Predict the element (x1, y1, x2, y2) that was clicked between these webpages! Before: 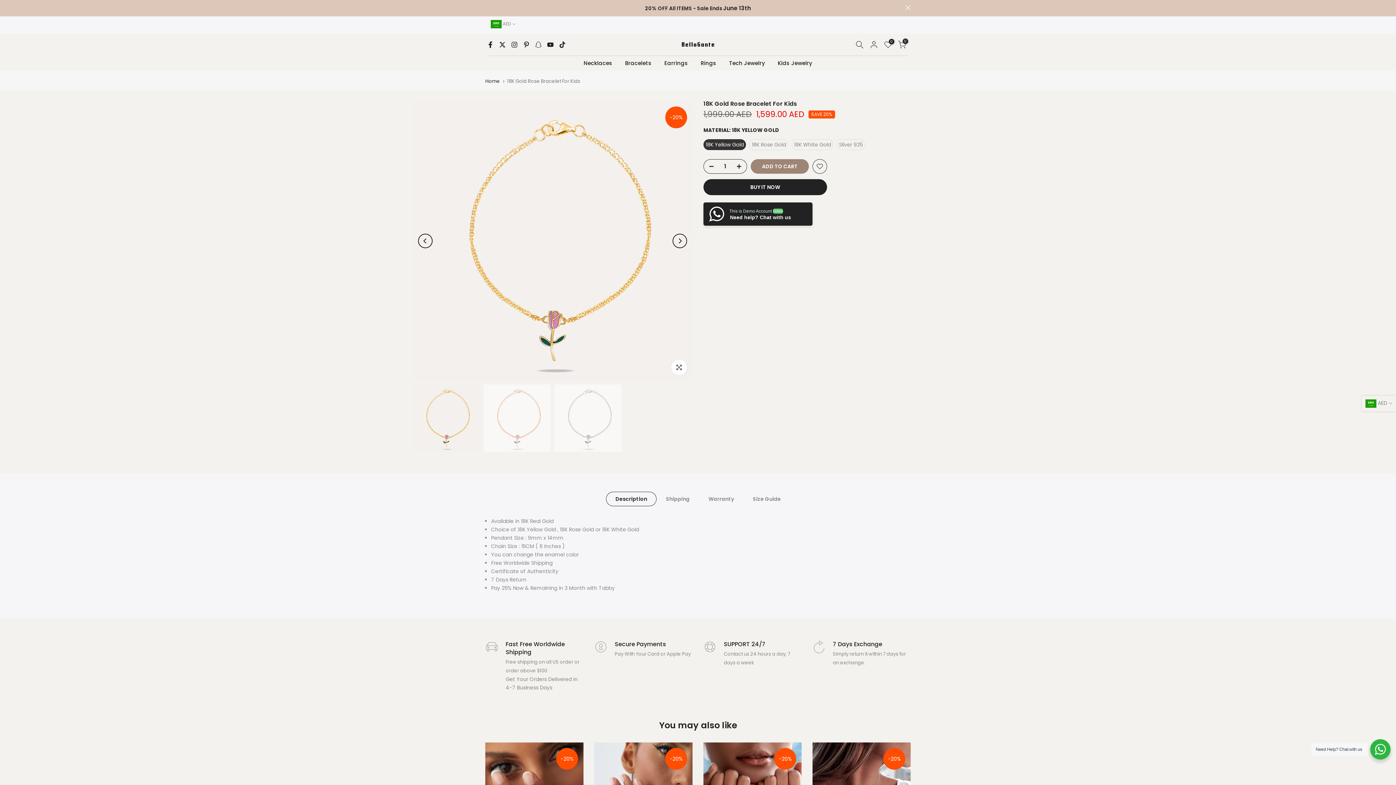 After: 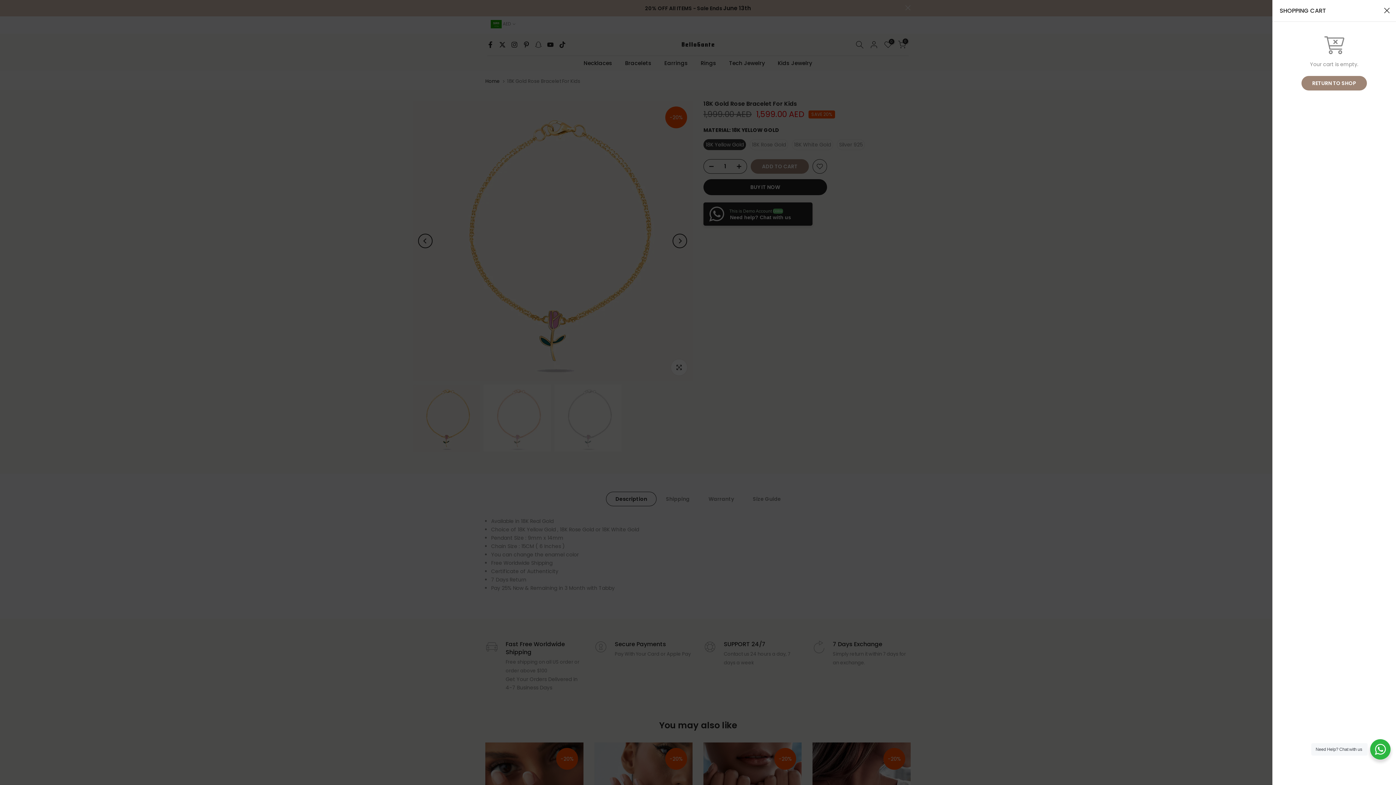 Action: bbox: (898, 40, 906, 48) label: 0